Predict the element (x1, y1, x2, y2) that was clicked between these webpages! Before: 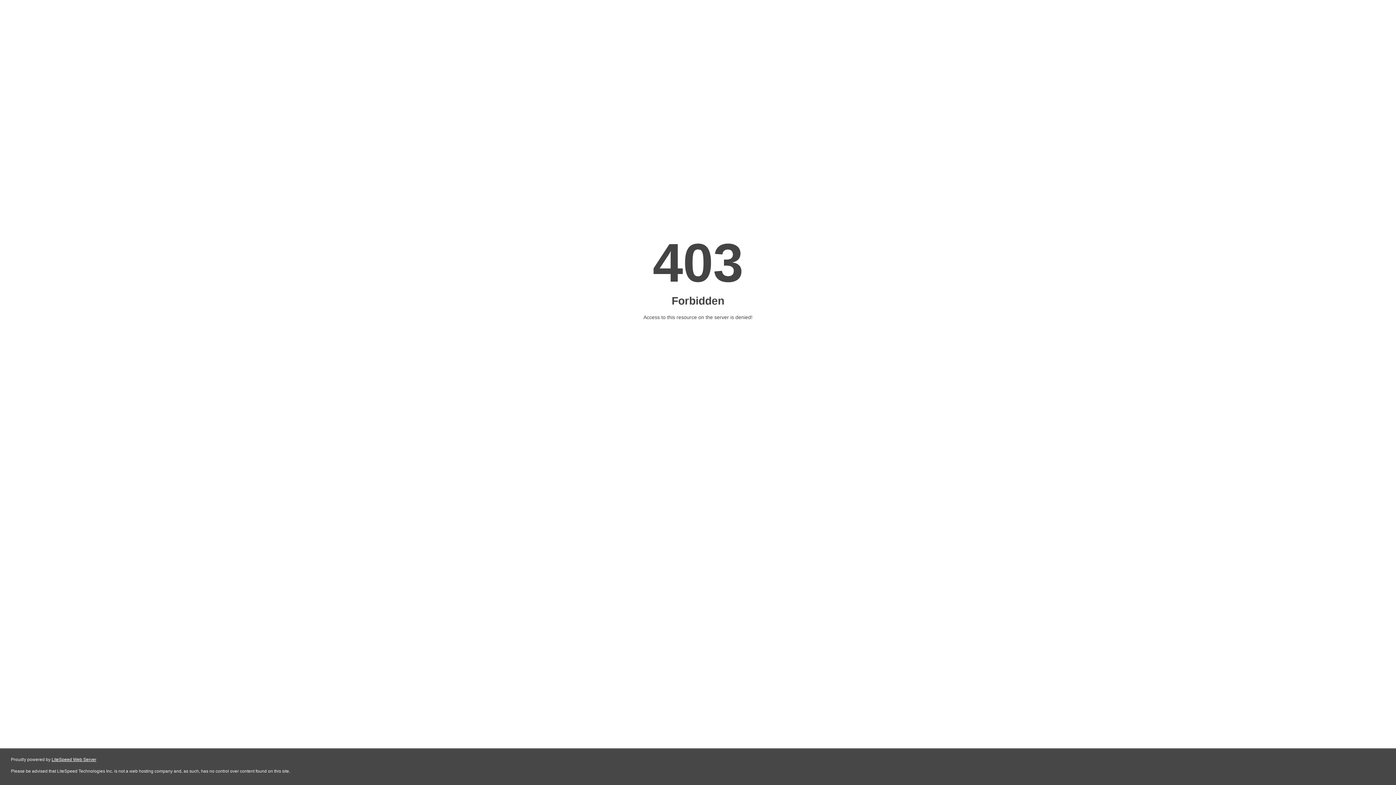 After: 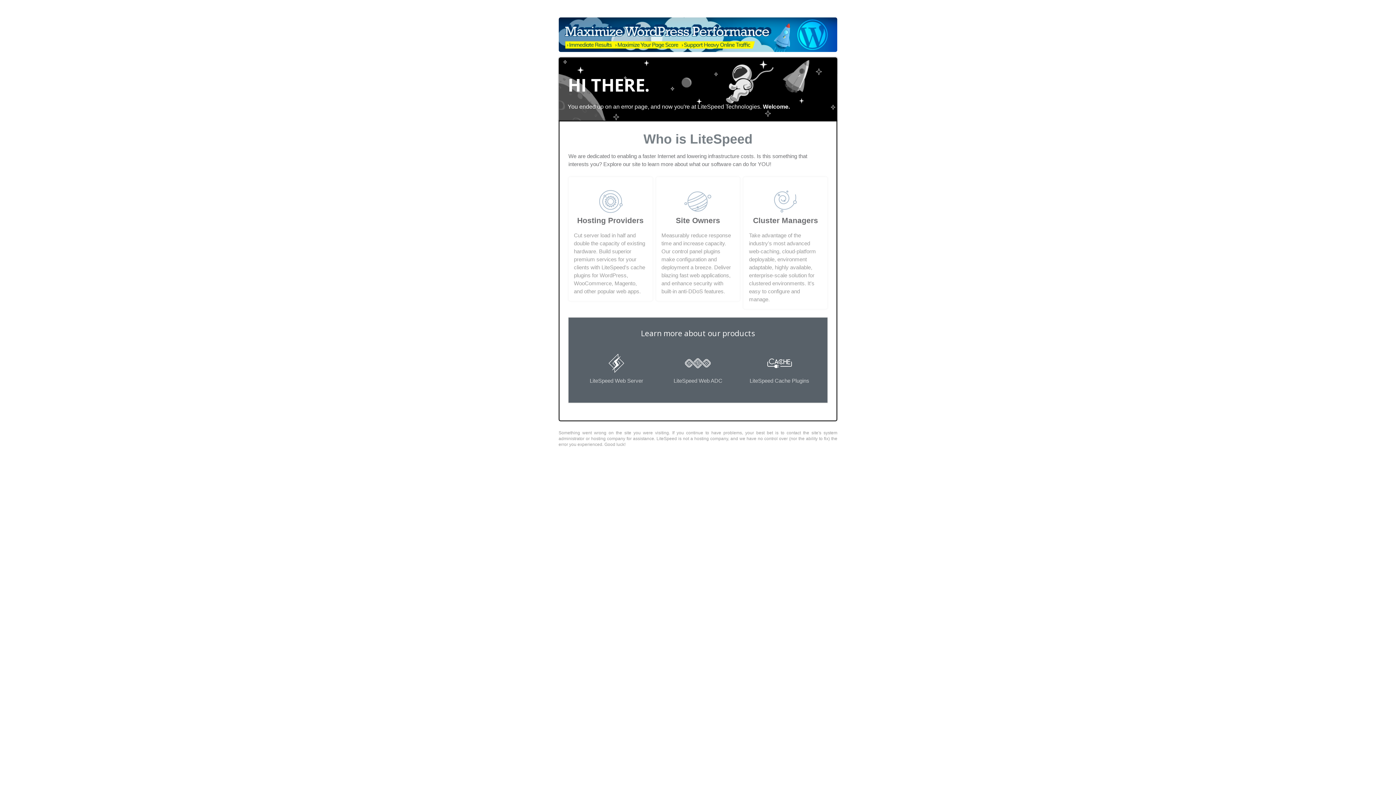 Action: label: LiteSpeed Web Server bbox: (51, 757, 96, 762)